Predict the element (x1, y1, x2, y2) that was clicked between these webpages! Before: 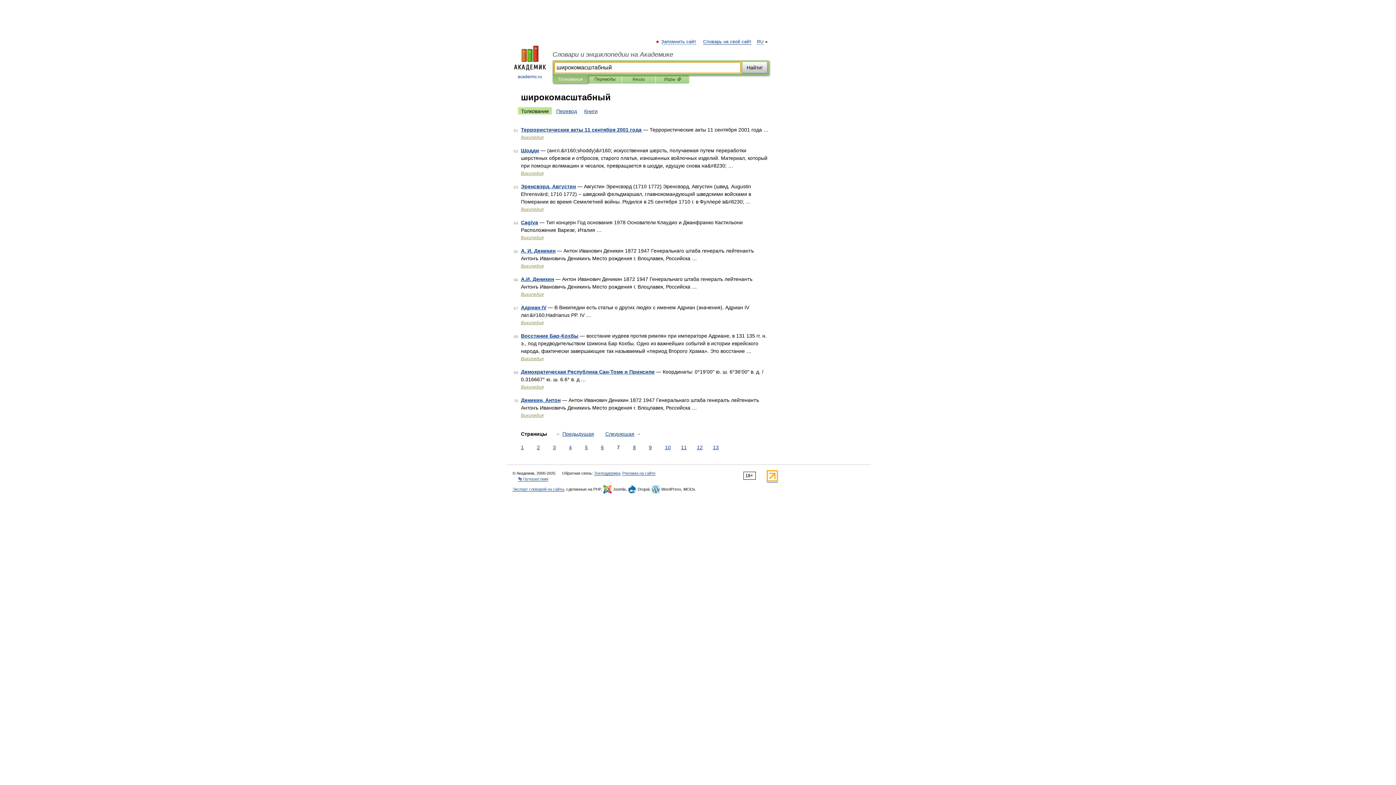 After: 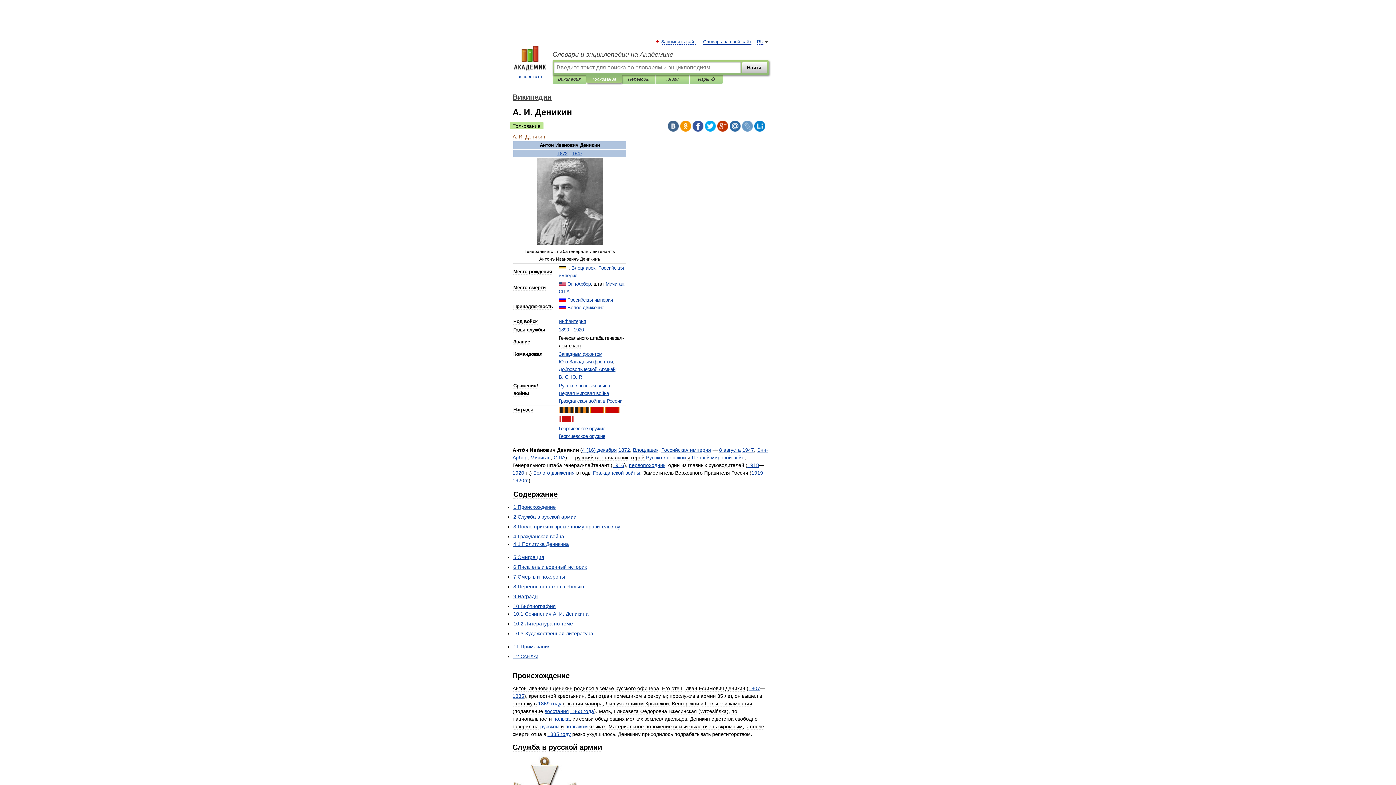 Action: bbox: (521, 248, 555, 253) label: А. И. Деникин